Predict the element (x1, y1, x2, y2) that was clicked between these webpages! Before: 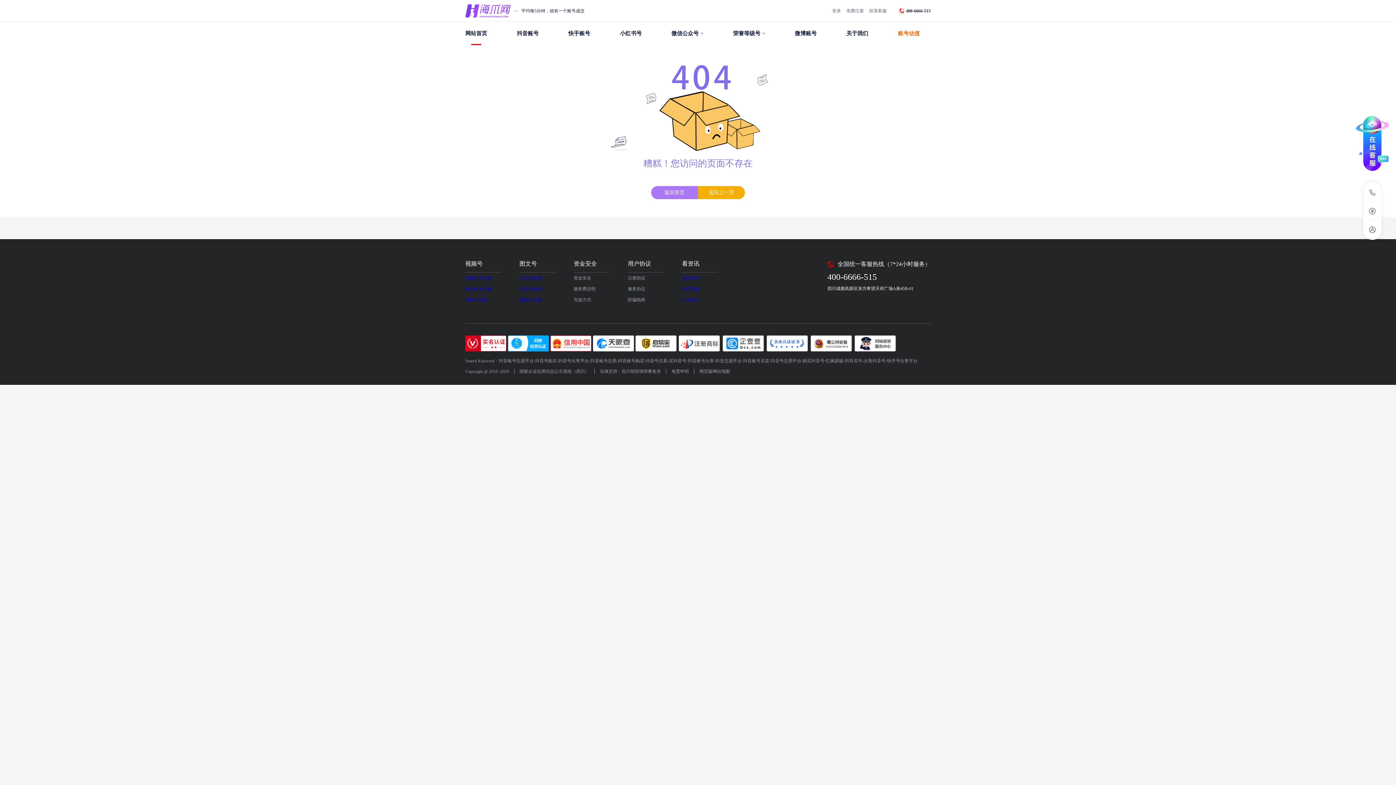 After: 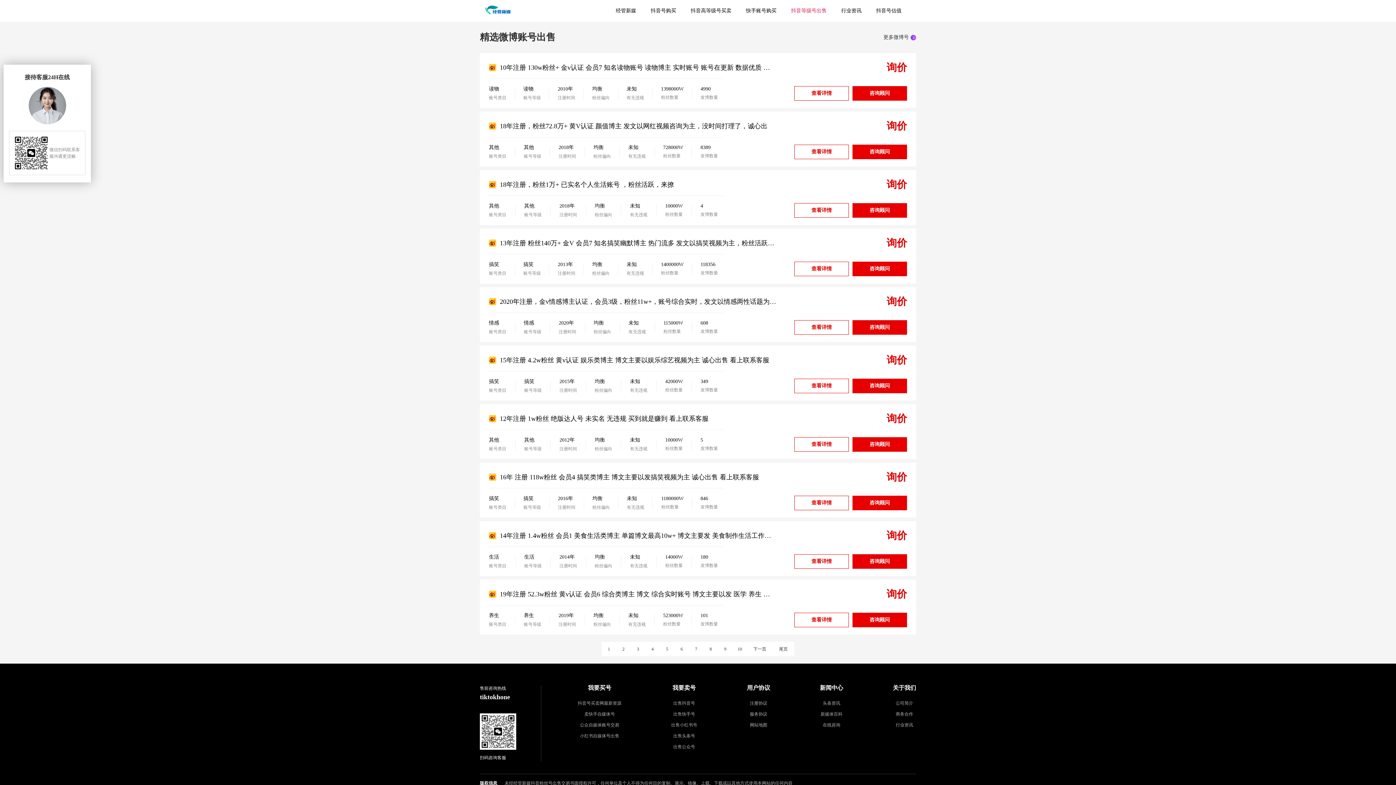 Action: bbox: (795, 21, 816, 45) label: 微博账号